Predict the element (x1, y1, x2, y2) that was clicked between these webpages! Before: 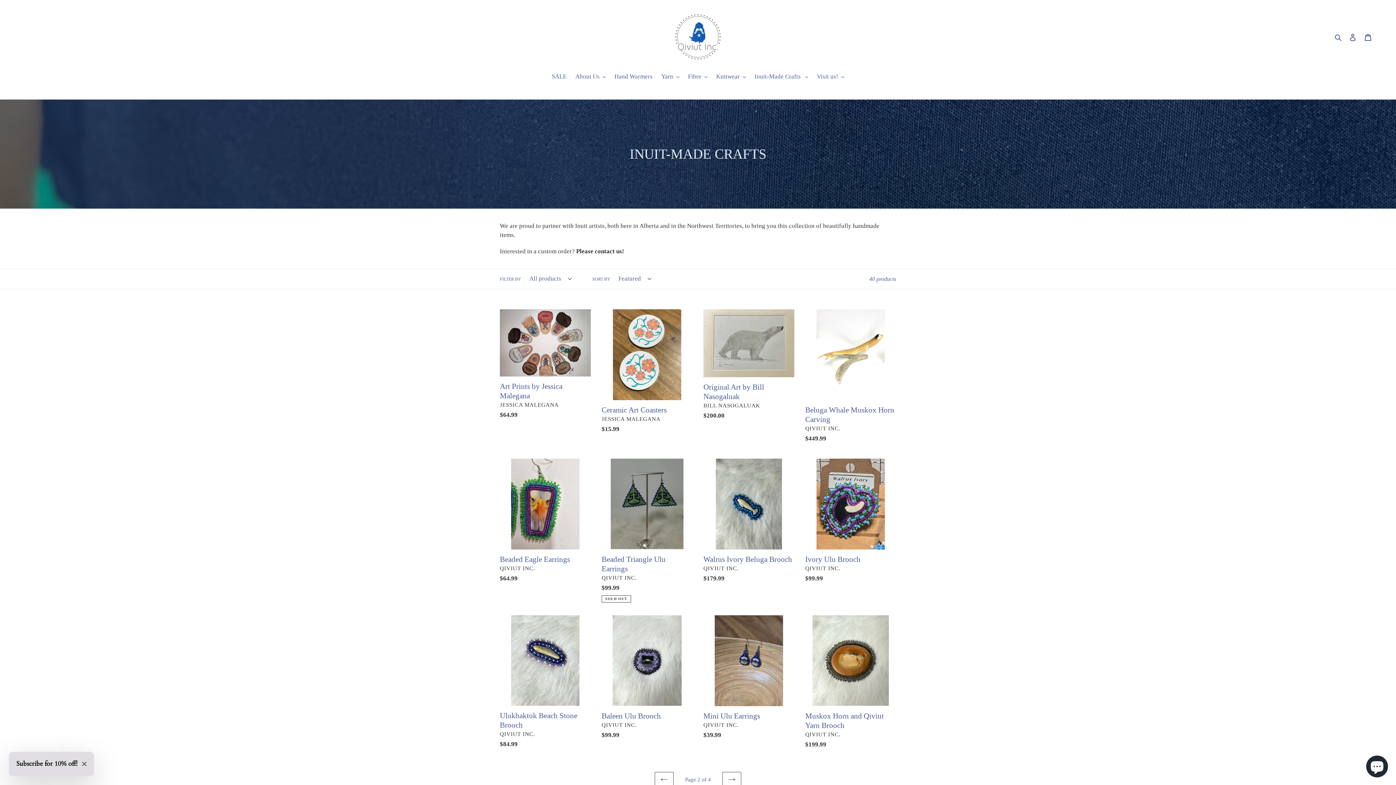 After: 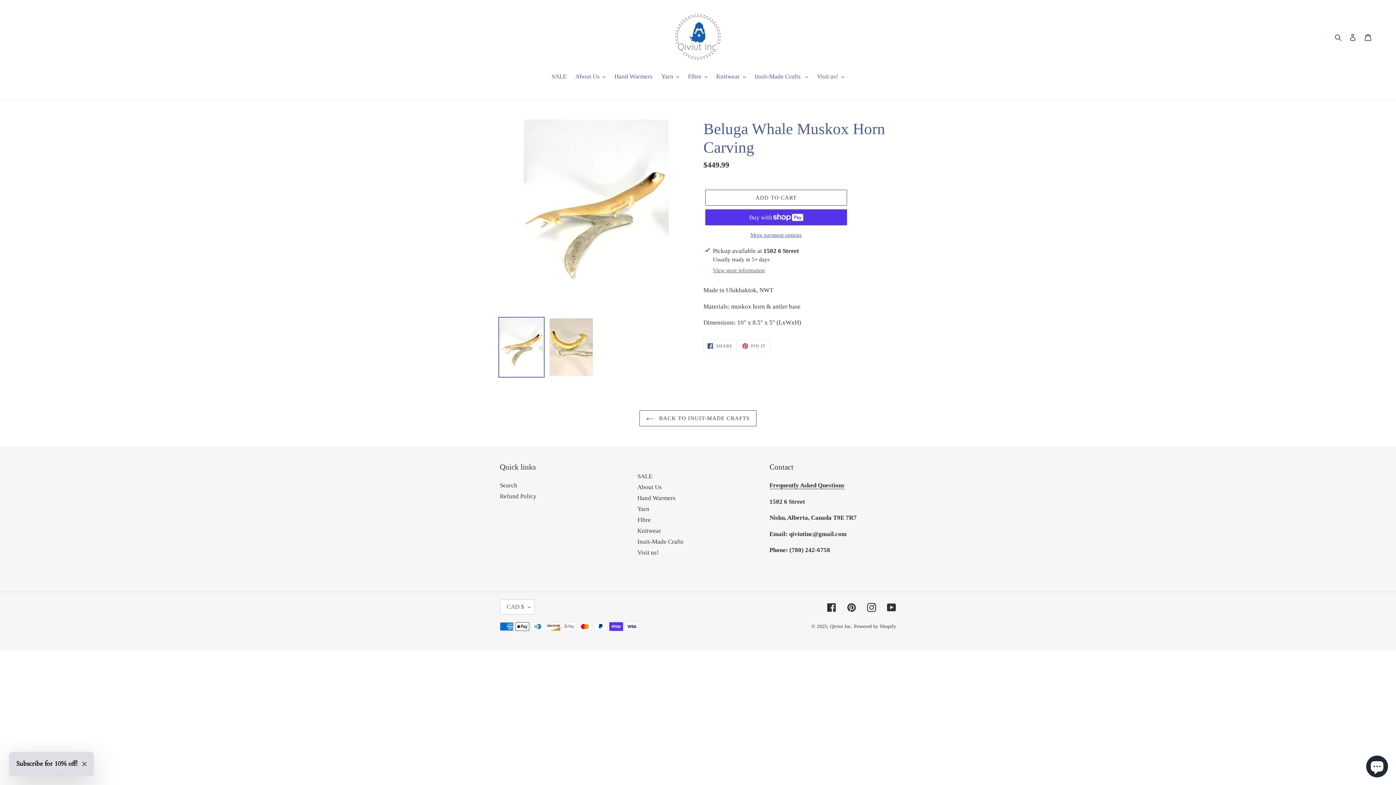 Action: label: Beluga Whale Muskox Horn Carving bbox: (805, 309, 896, 446)